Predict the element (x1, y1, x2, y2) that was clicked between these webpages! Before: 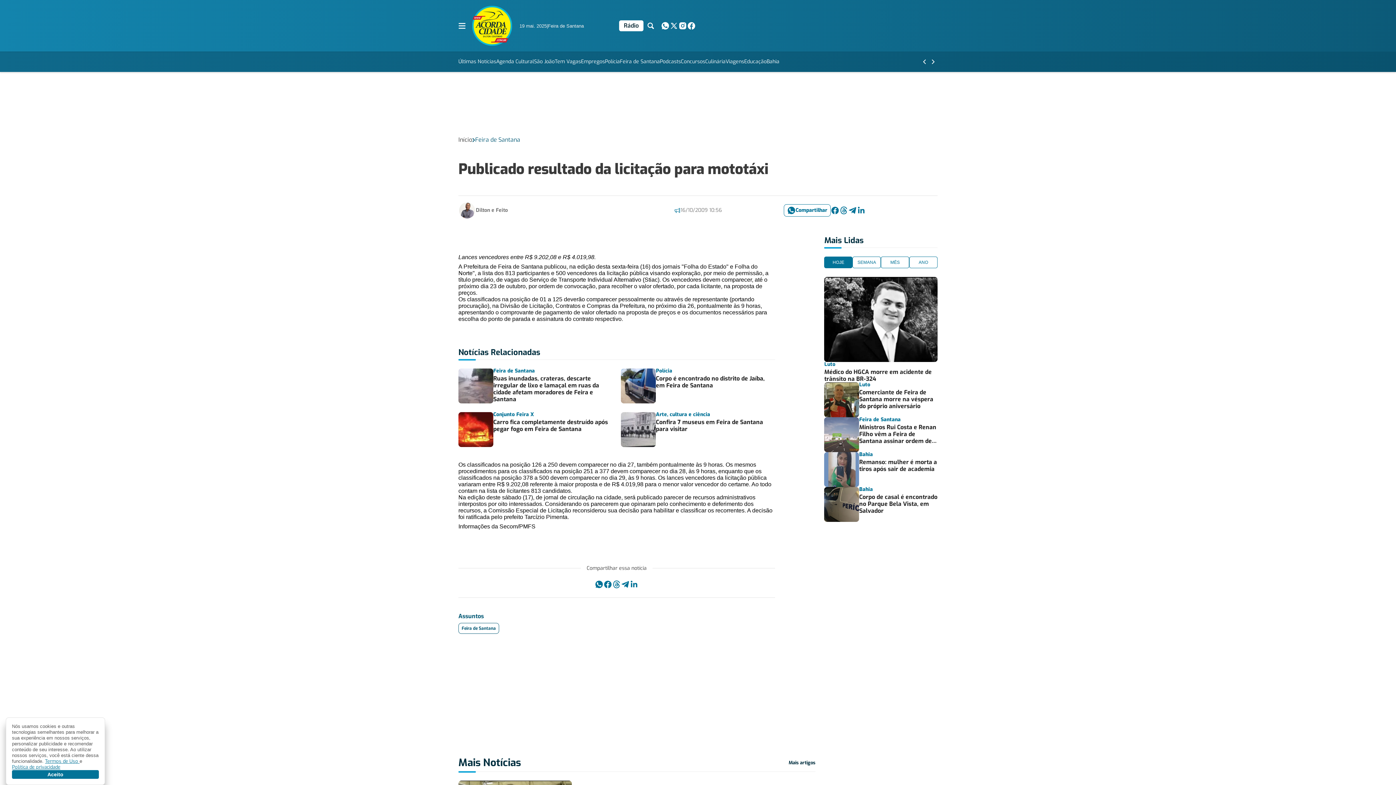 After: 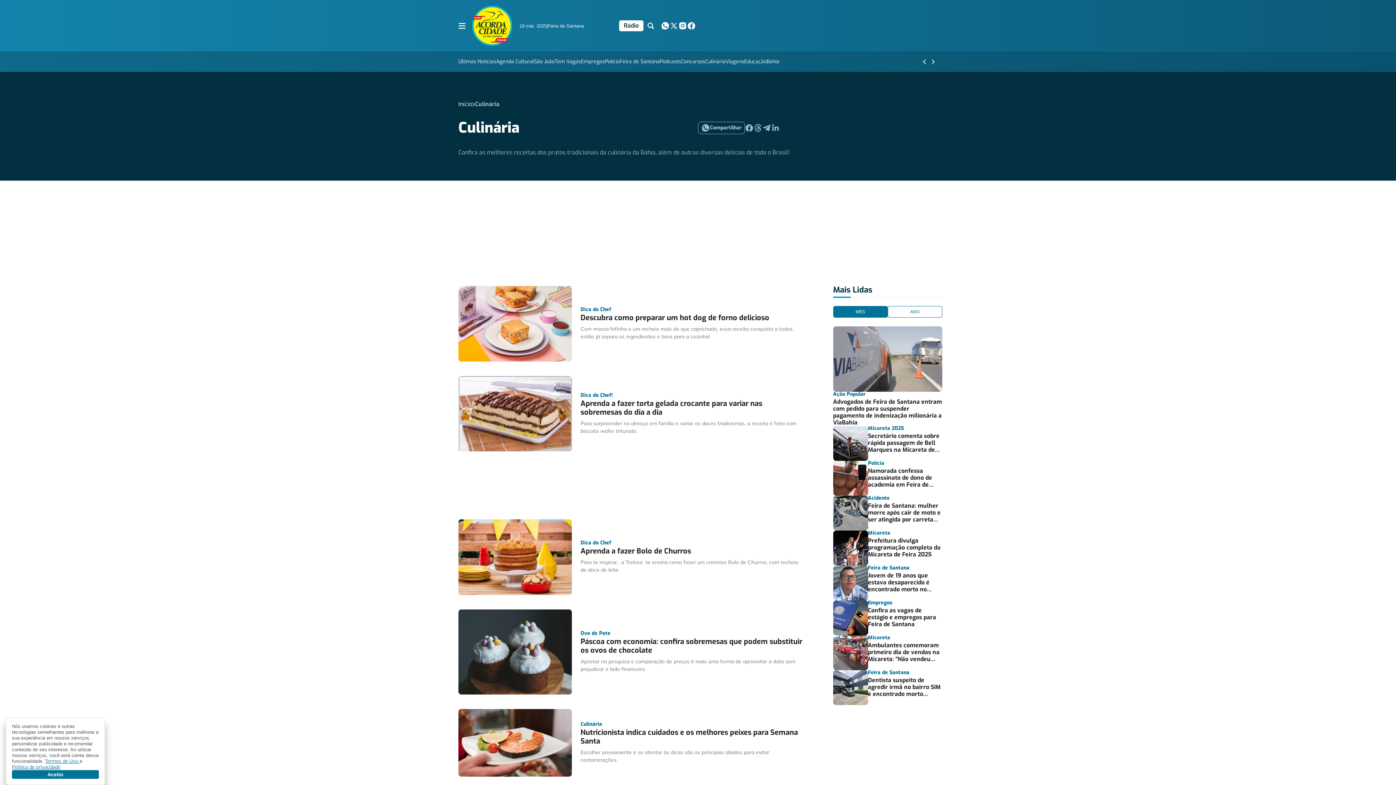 Action: bbox: (705, 57, 725, 66) label: Culinária